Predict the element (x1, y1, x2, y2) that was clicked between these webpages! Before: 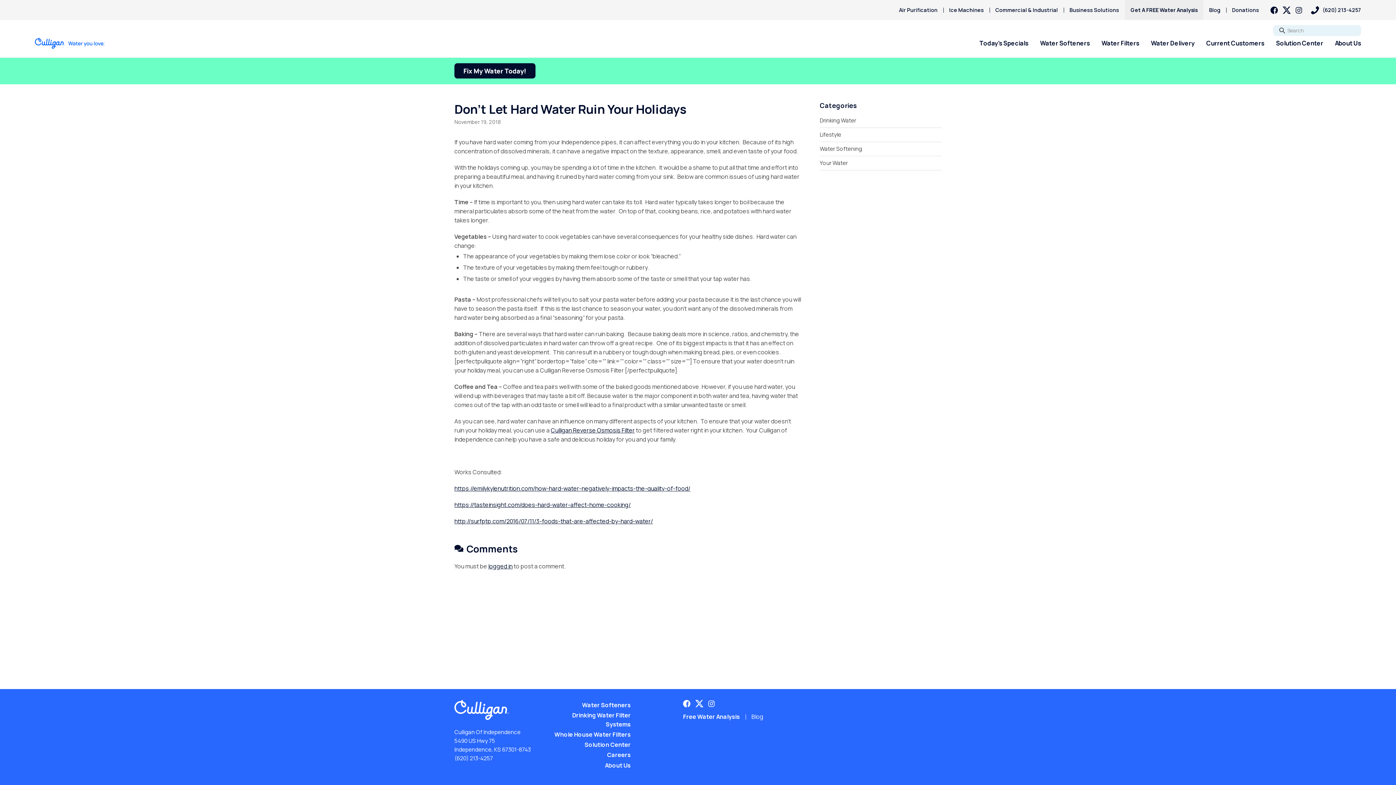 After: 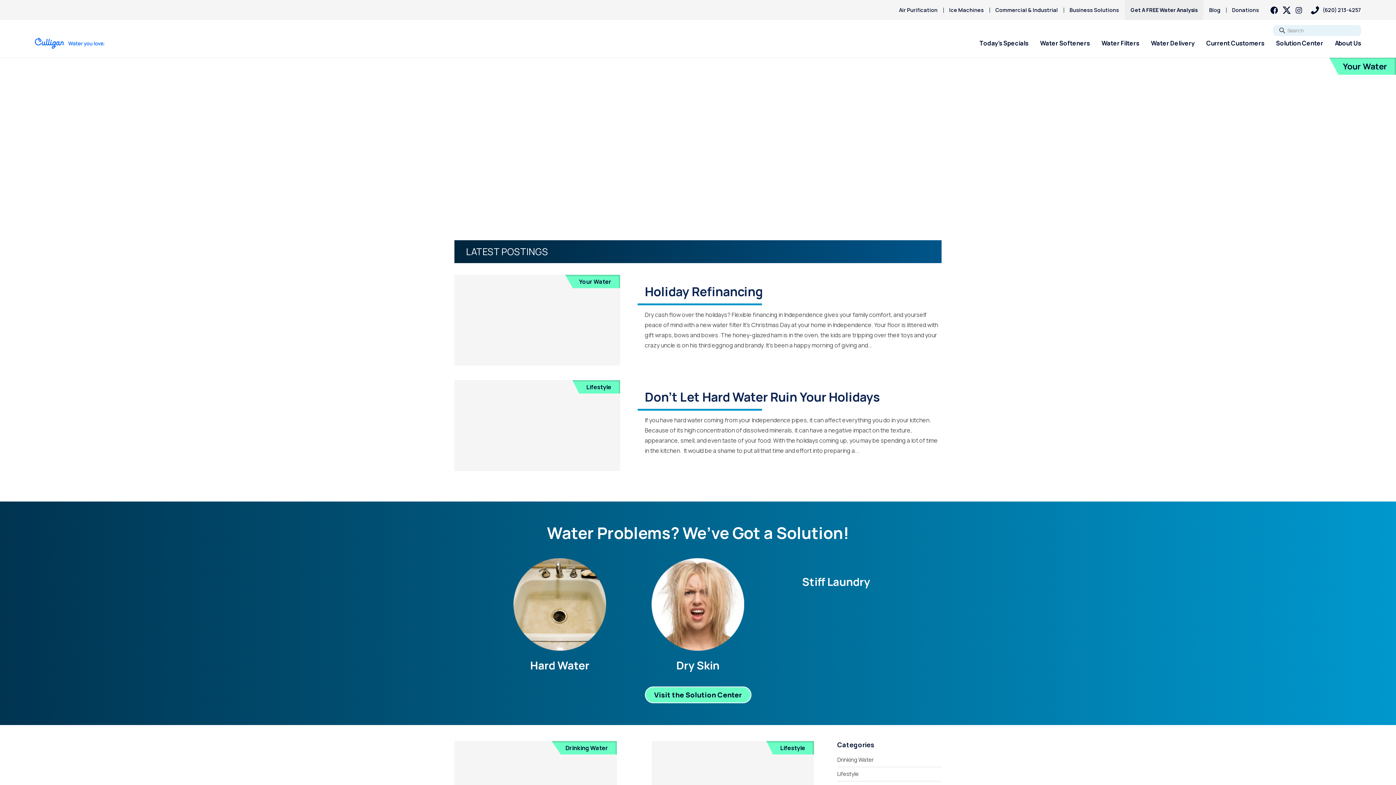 Action: label: Blog bbox: (745, 710, 769, 724)